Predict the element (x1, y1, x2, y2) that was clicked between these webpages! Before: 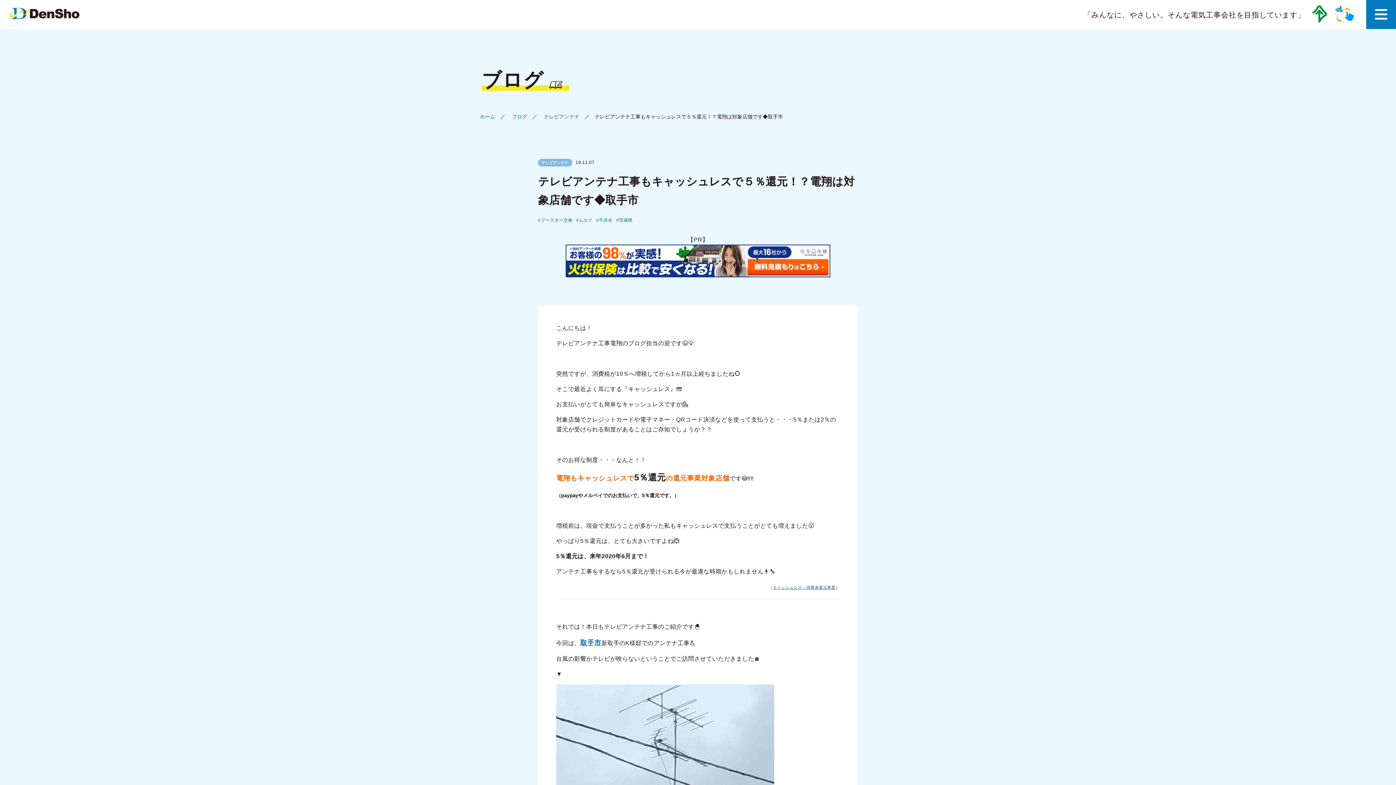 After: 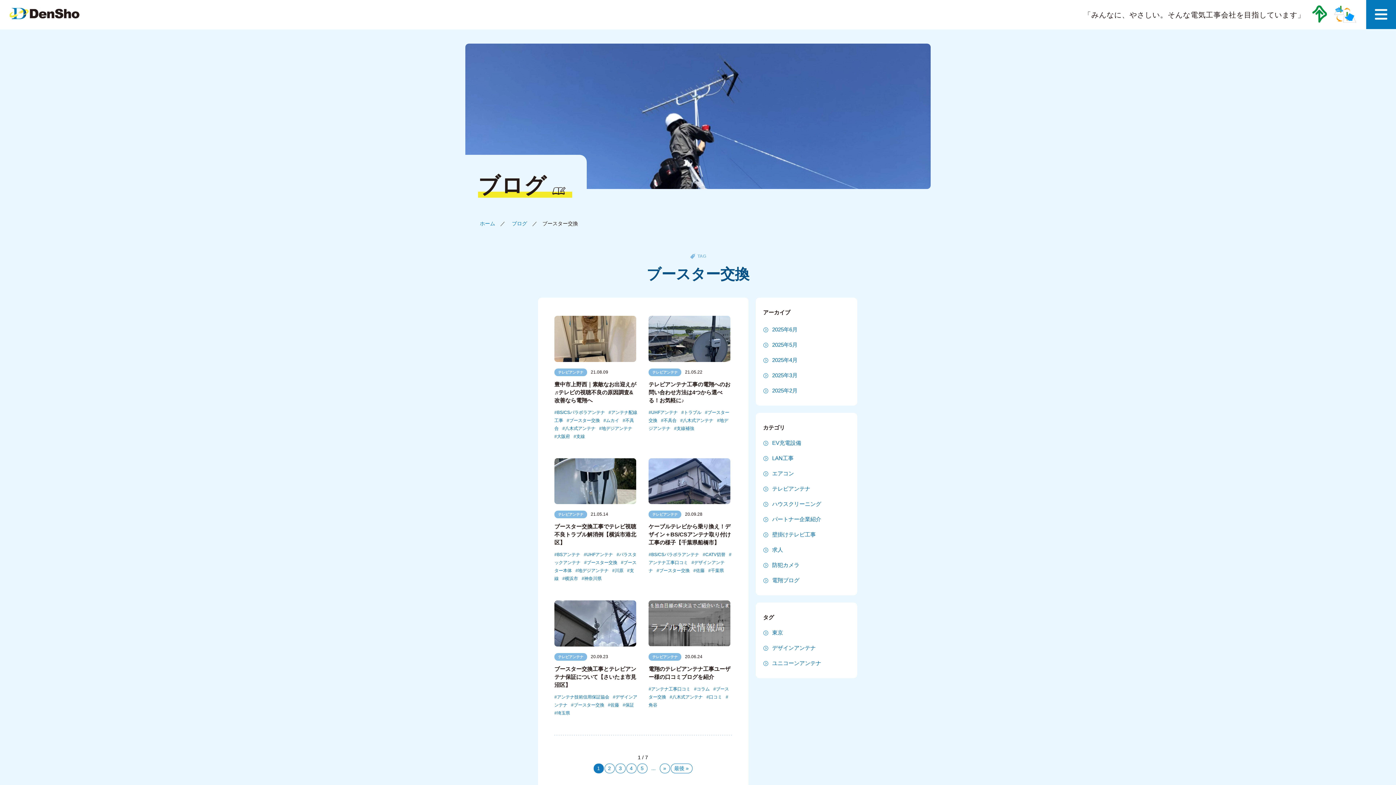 Action: bbox: (538, 217, 572, 222) label: ブースター交換